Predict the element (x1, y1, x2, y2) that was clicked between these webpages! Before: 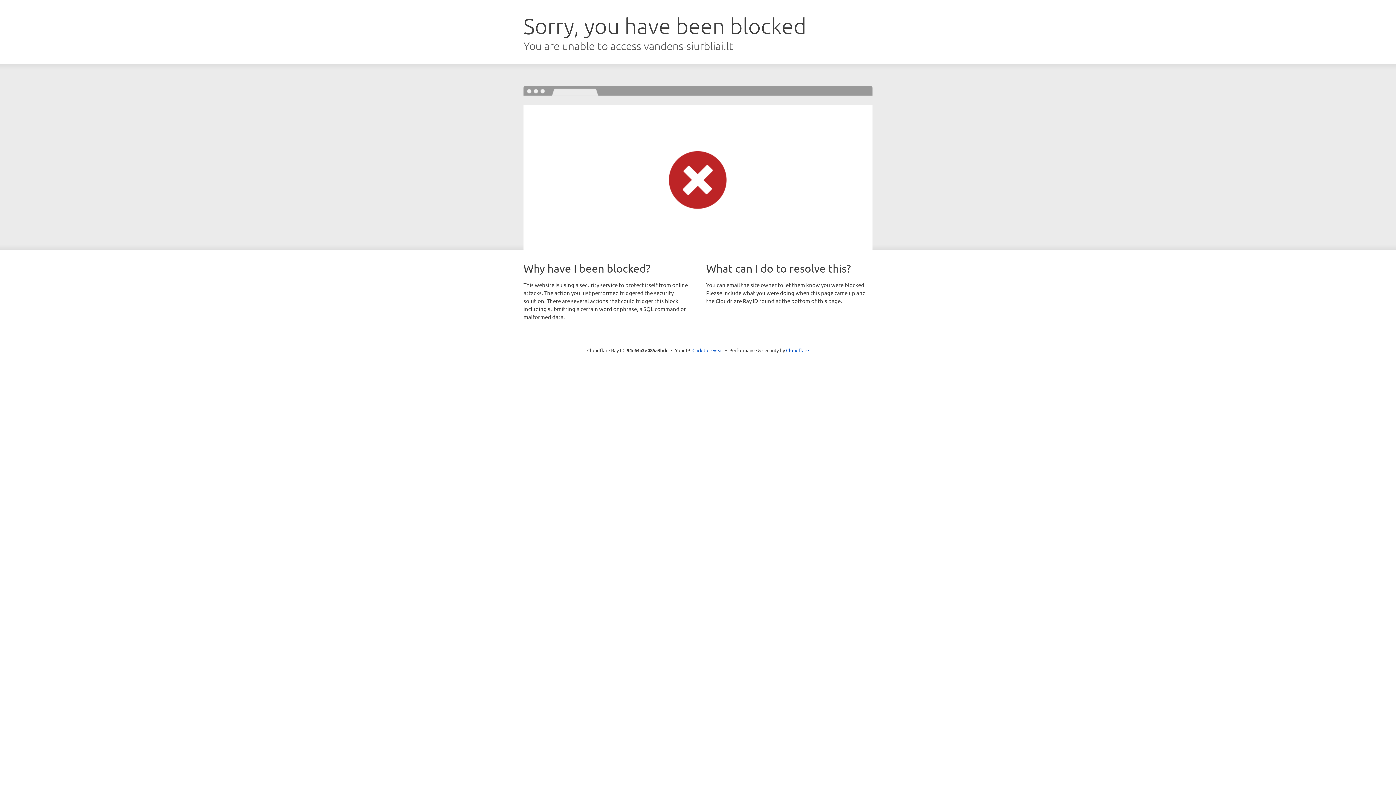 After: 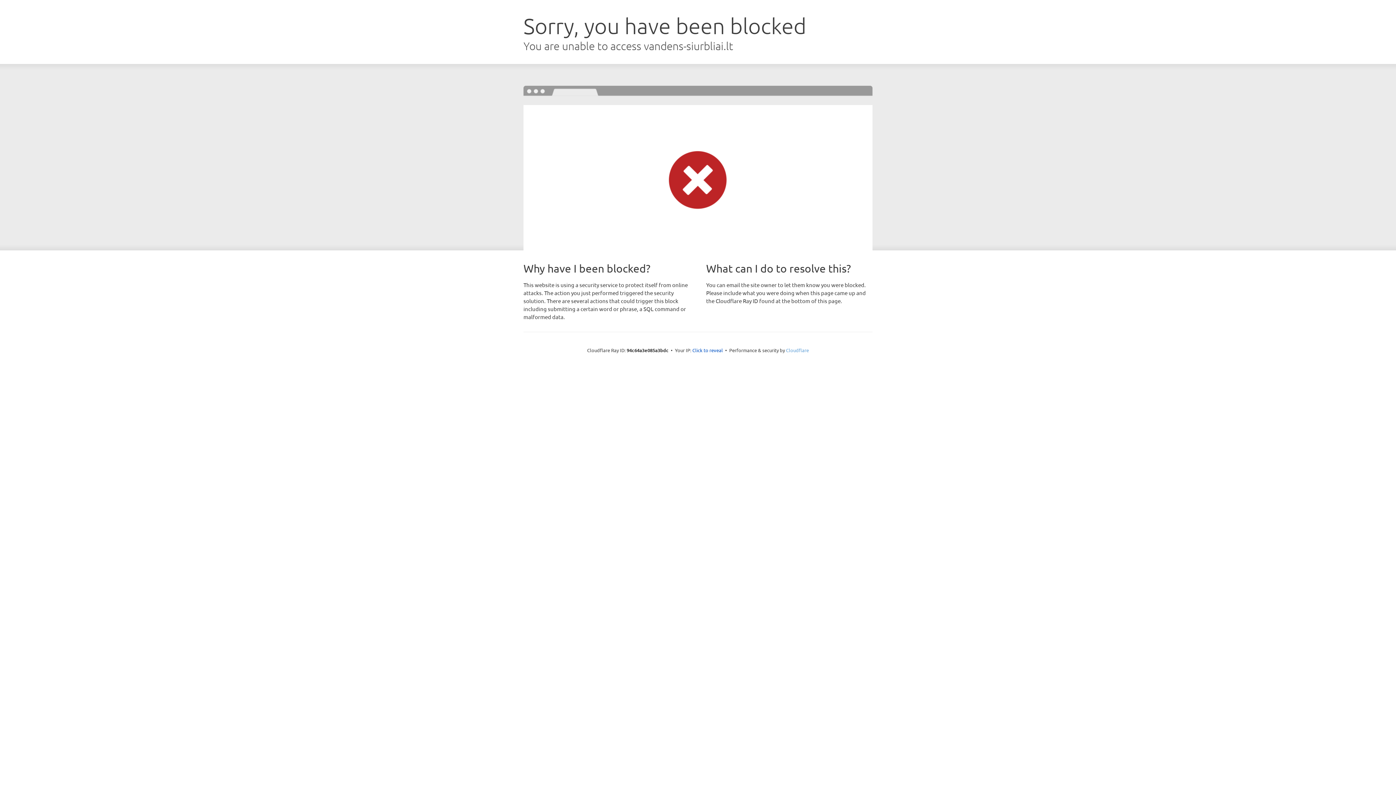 Action: bbox: (786, 347, 809, 353) label: Cloudflare